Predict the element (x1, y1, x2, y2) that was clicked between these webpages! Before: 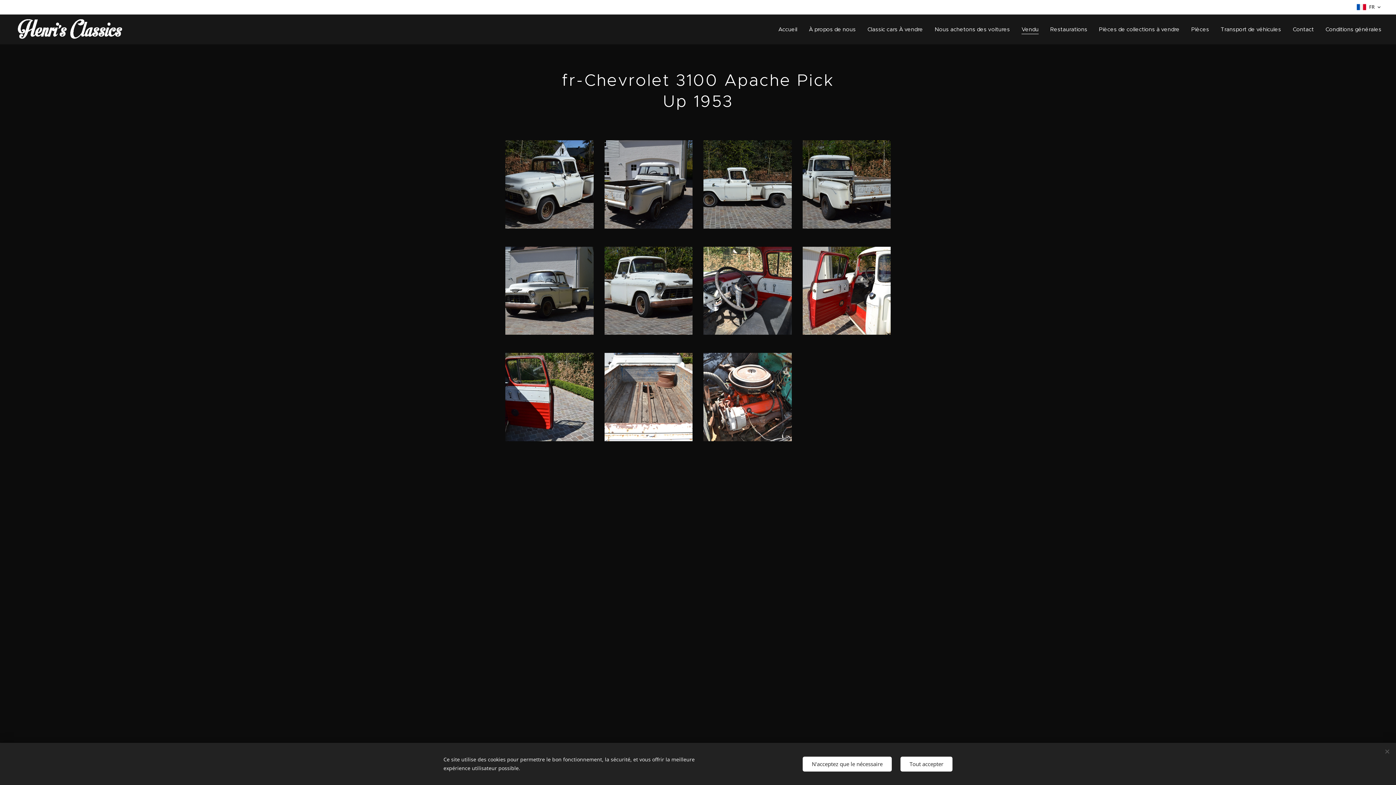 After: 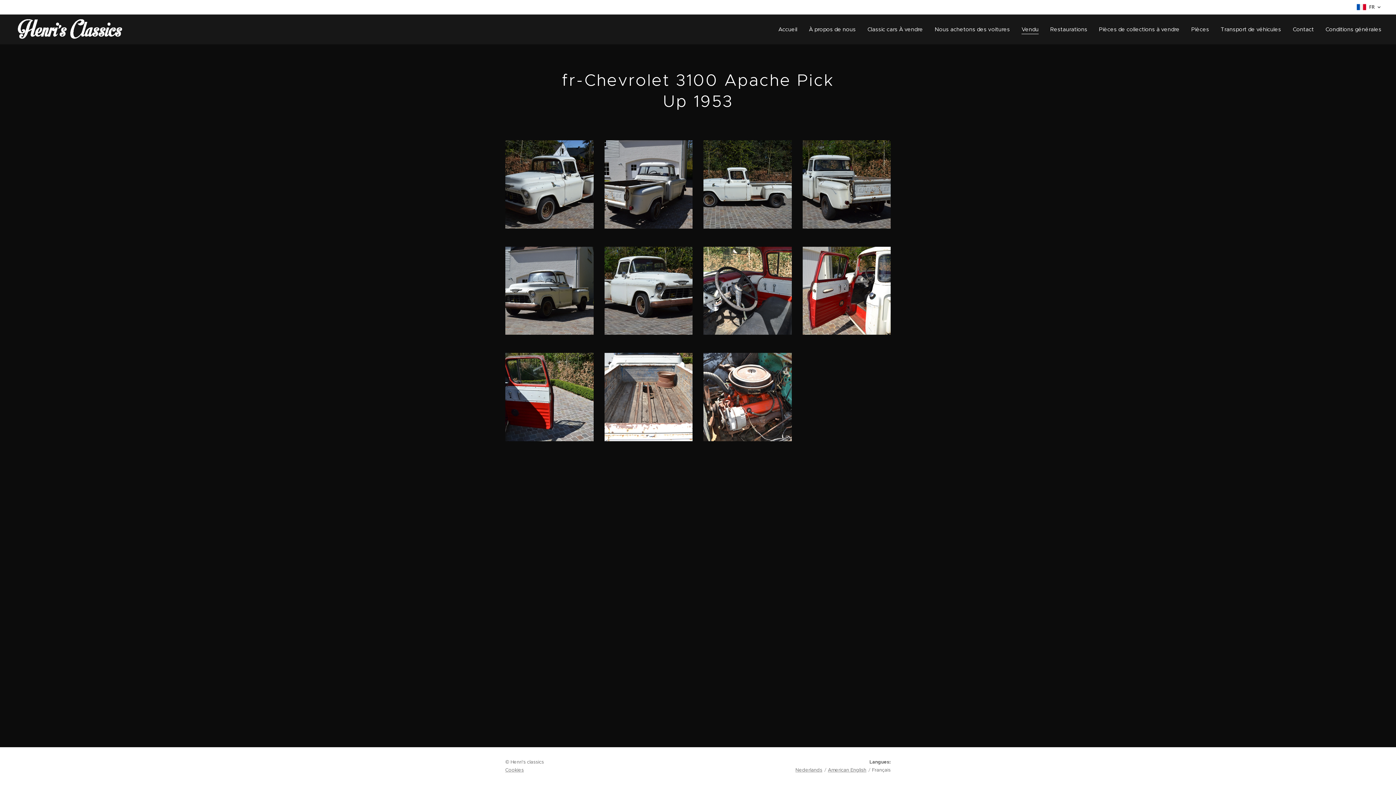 Action: bbox: (802, 756, 892, 771) label: N'acceptez que le nécessaire